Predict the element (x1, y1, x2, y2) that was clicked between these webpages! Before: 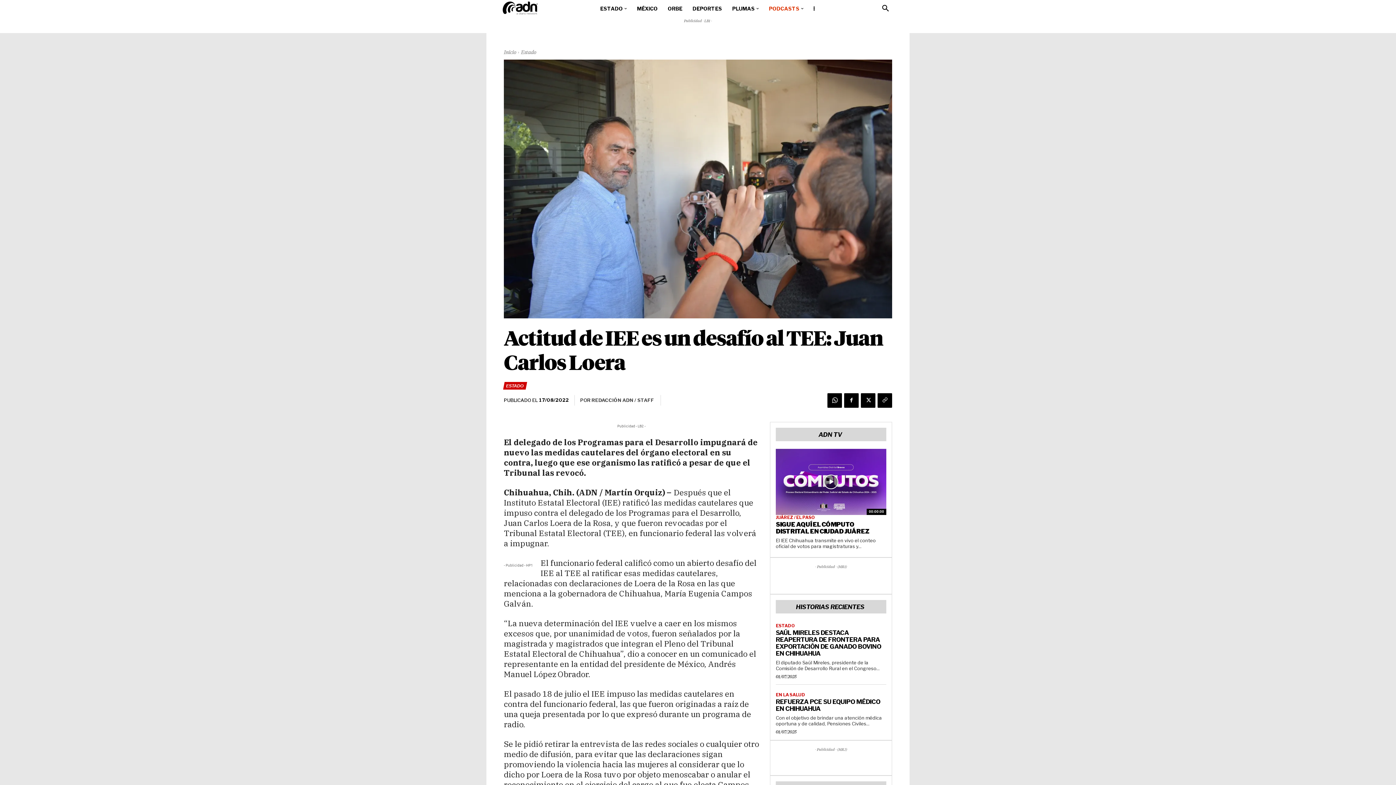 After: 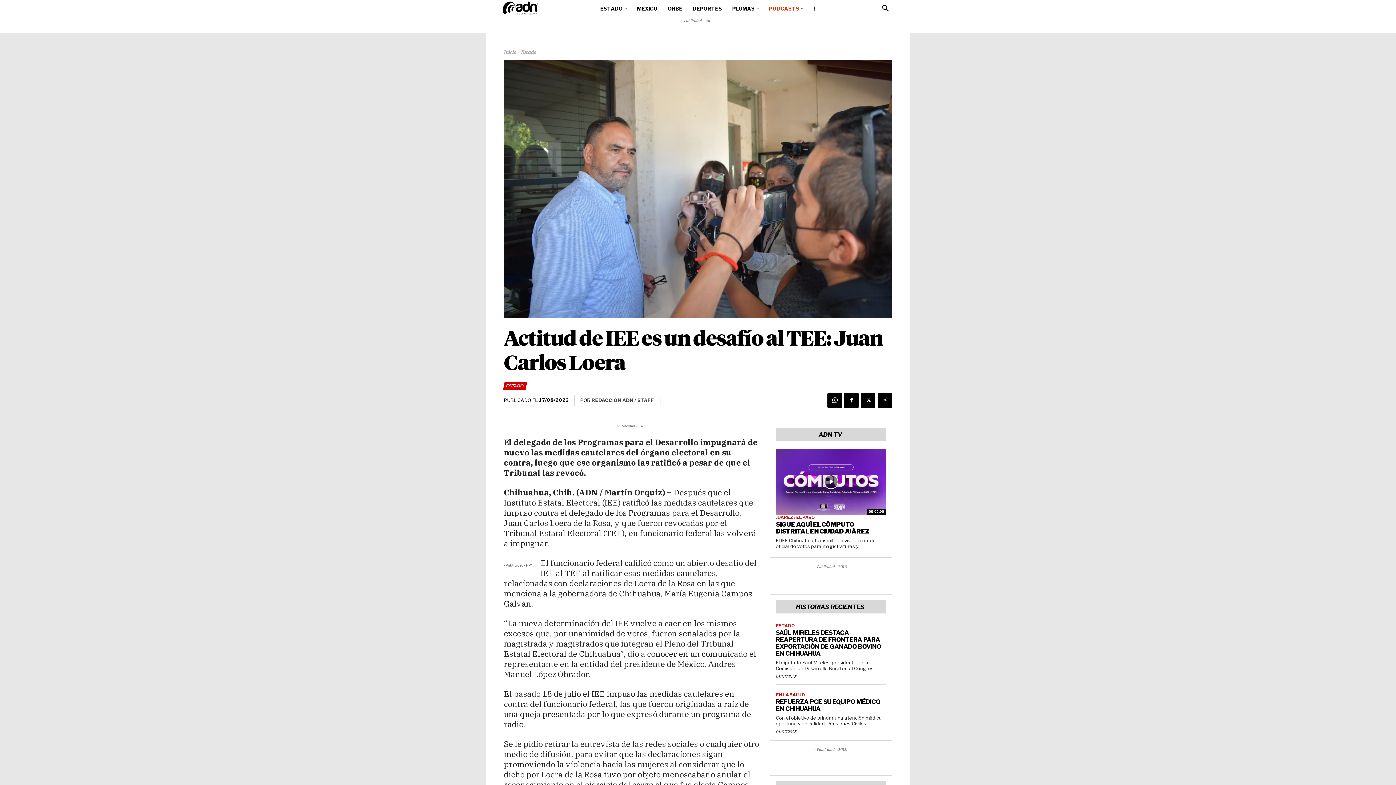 Action: label: REDACCIÓN ADN / STAFF bbox: (591, 397, 654, 403)